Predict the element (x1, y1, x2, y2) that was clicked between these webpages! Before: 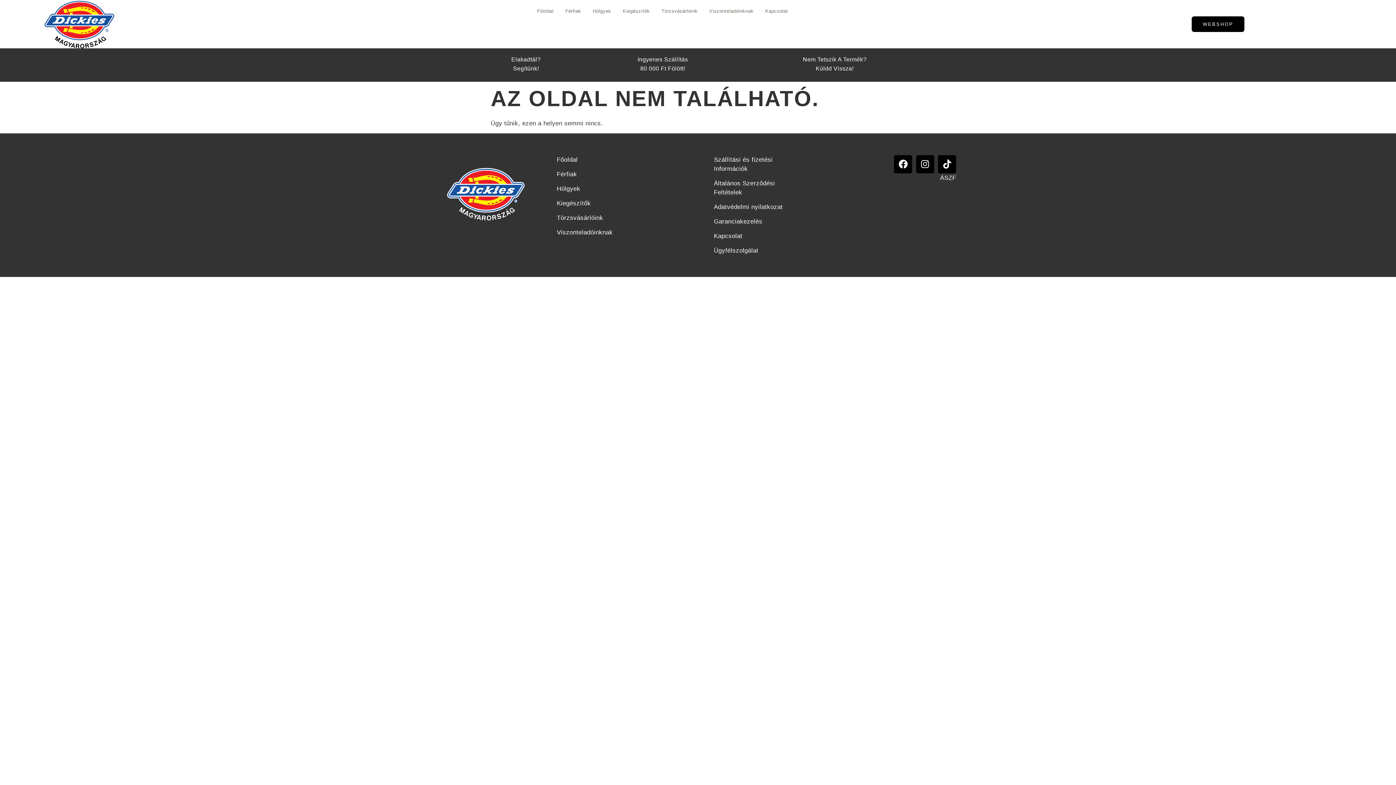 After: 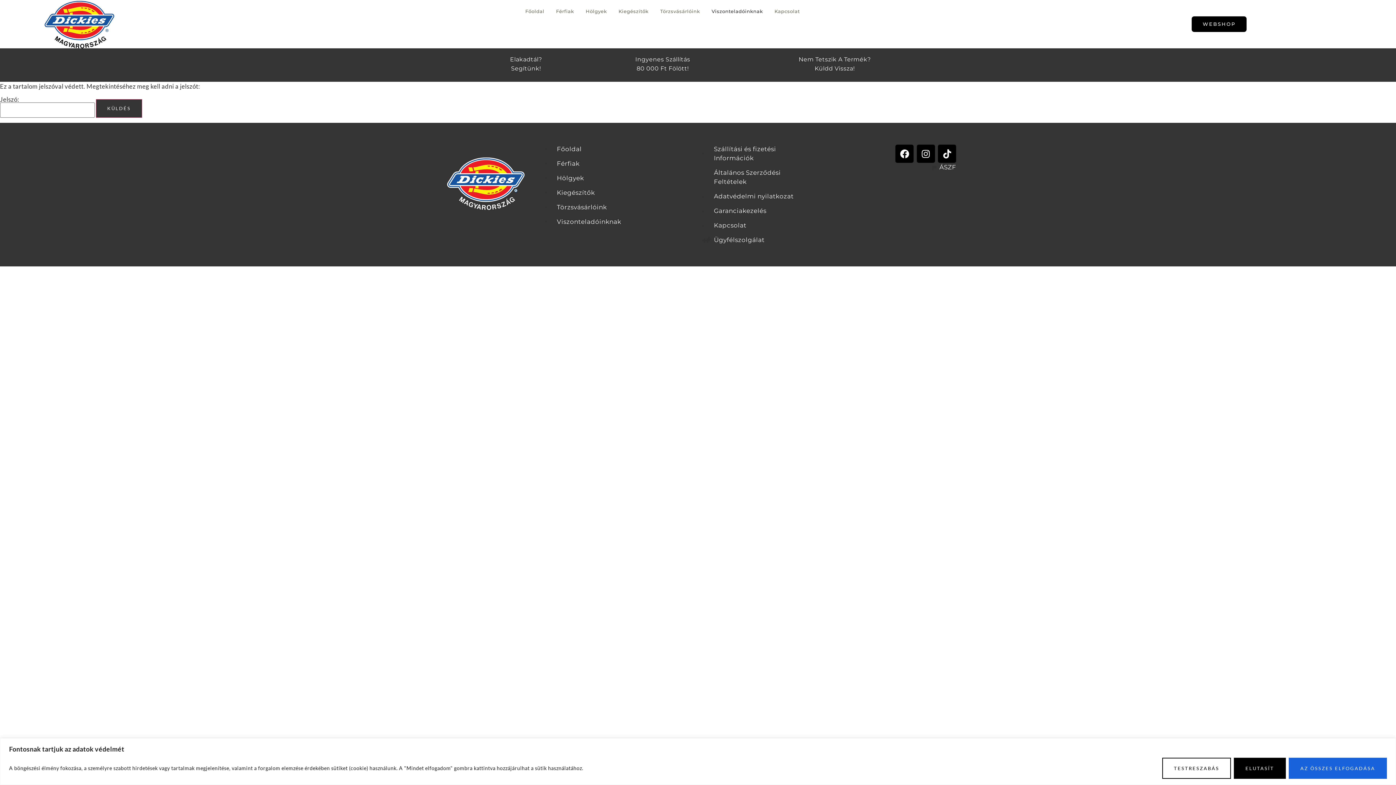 Action: label: Viszonteladóinknak bbox: (546, 227, 612, 237)